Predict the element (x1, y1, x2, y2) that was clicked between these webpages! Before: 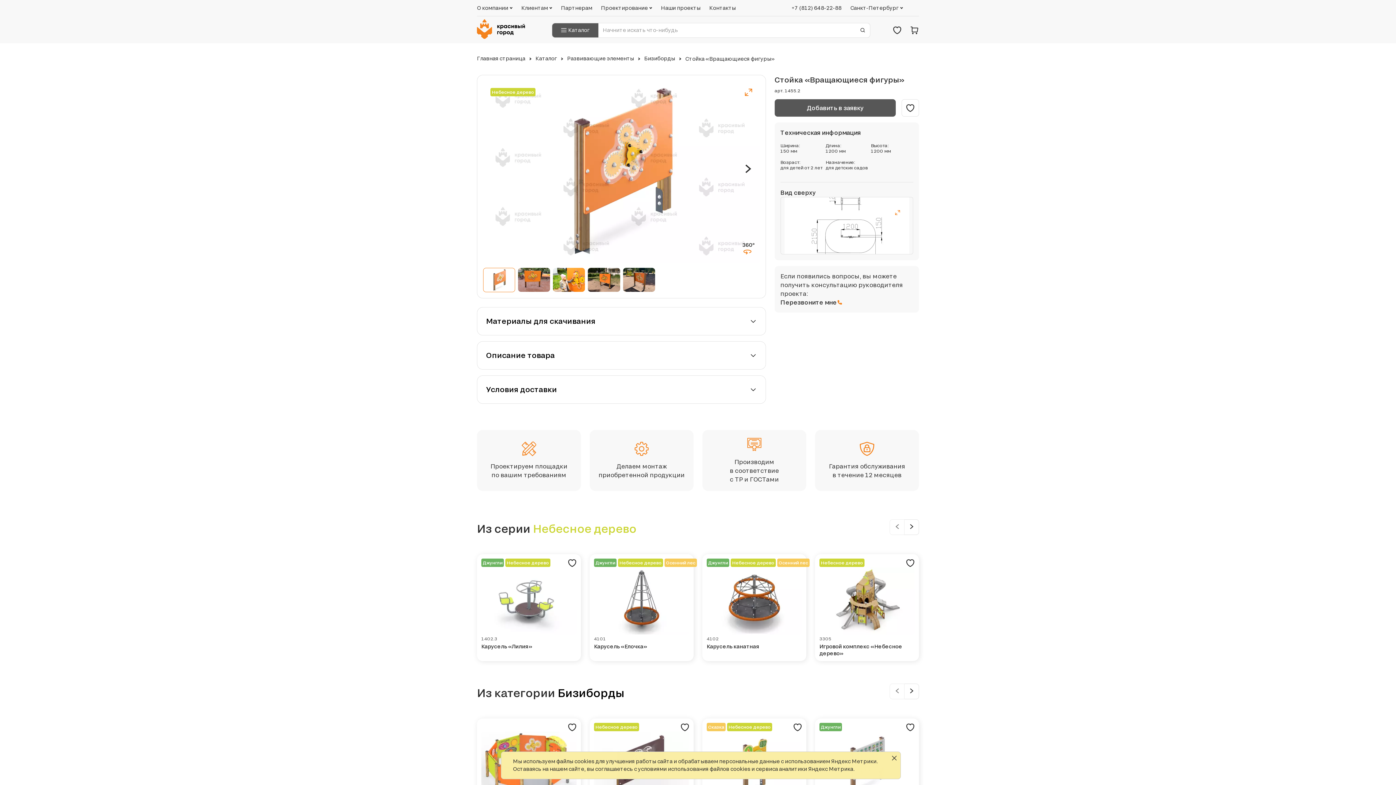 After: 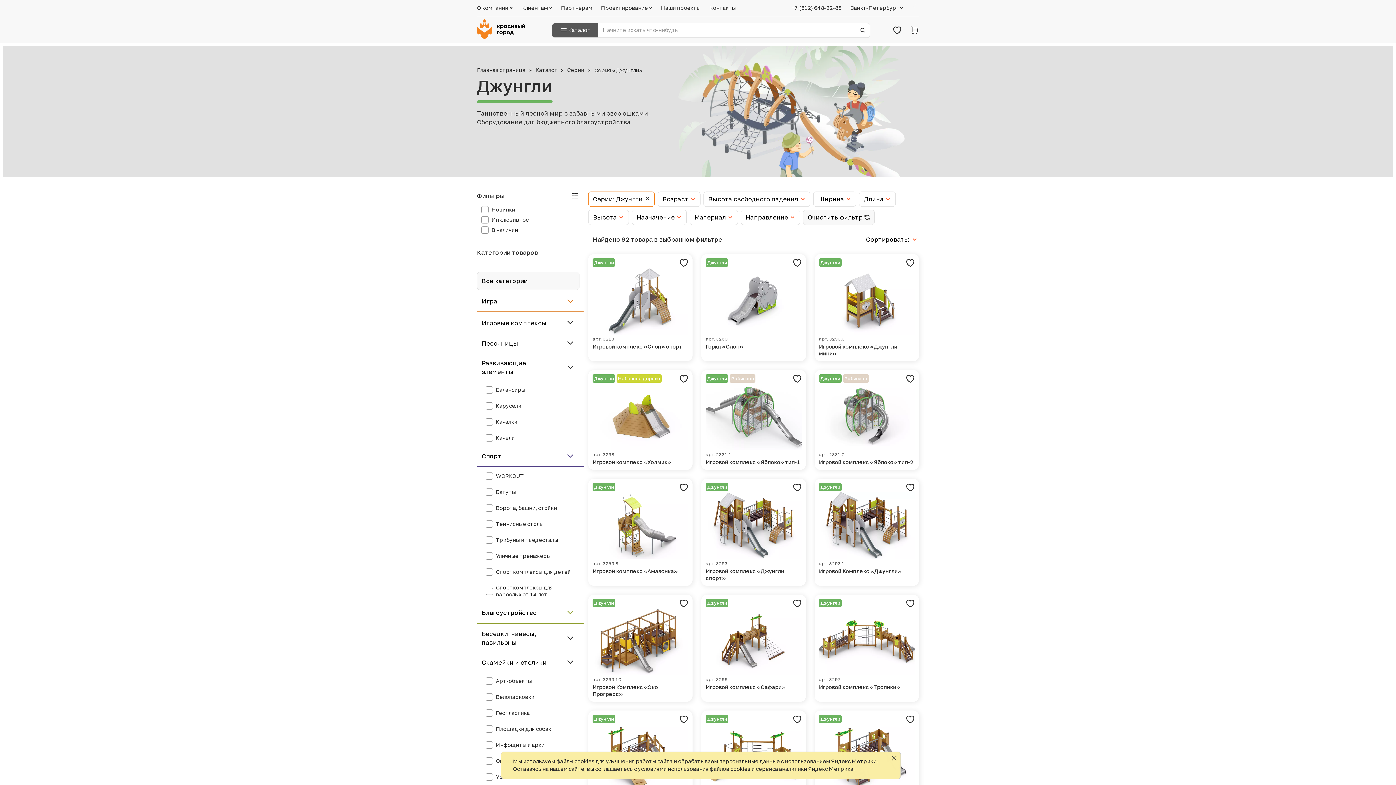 Action: bbox: (706, 559, 729, 567) label: Джунгли